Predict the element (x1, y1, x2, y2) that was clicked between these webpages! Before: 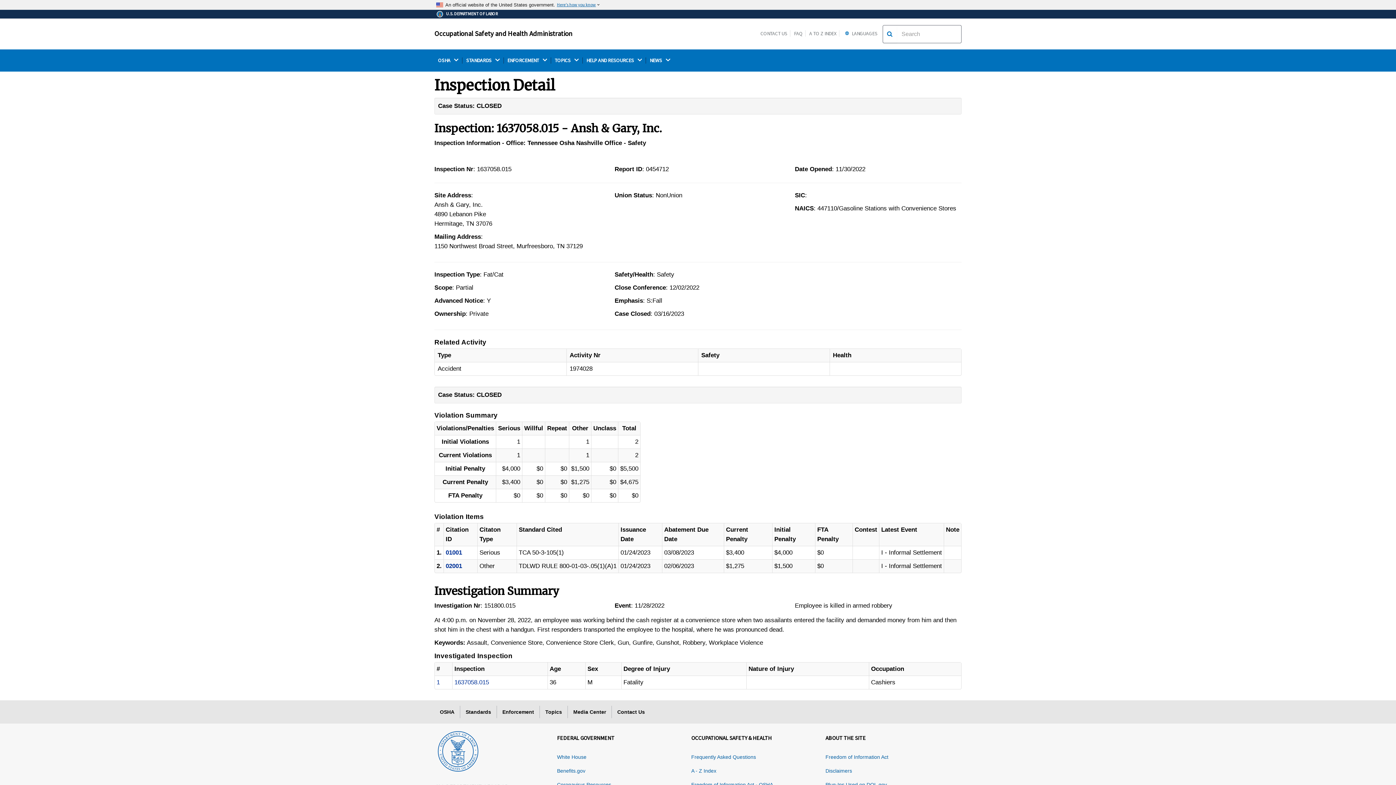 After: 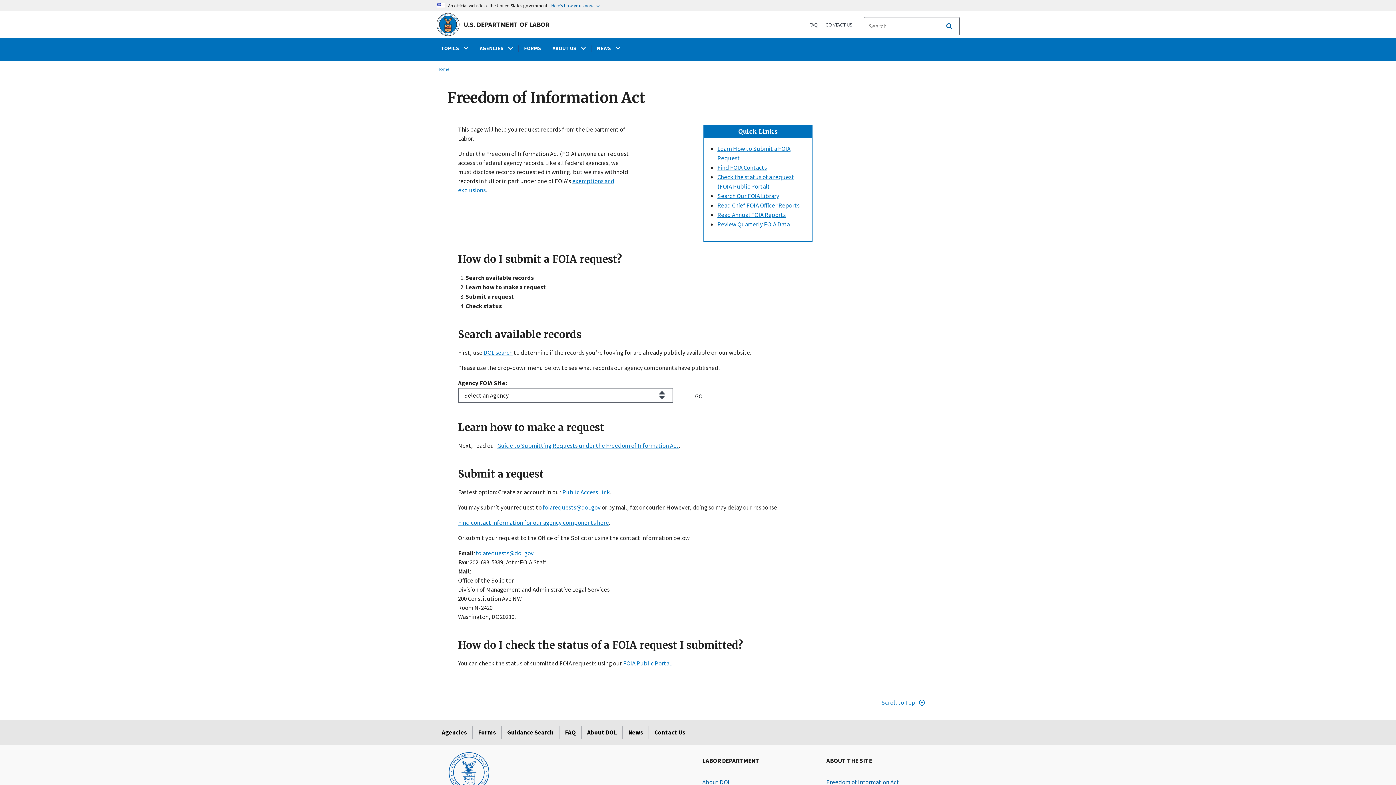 Action: label: Freedom of Information Act bbox: (825, 754, 888, 760)